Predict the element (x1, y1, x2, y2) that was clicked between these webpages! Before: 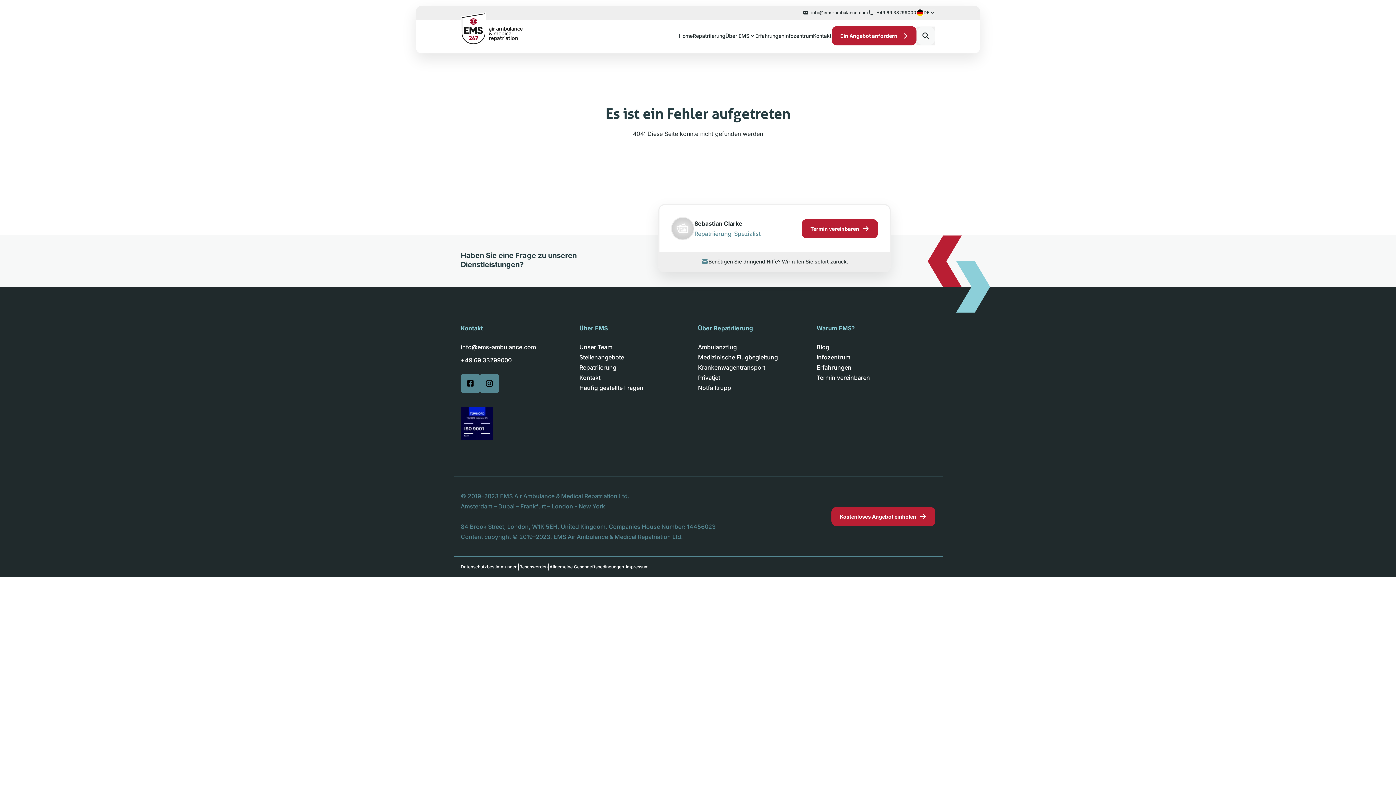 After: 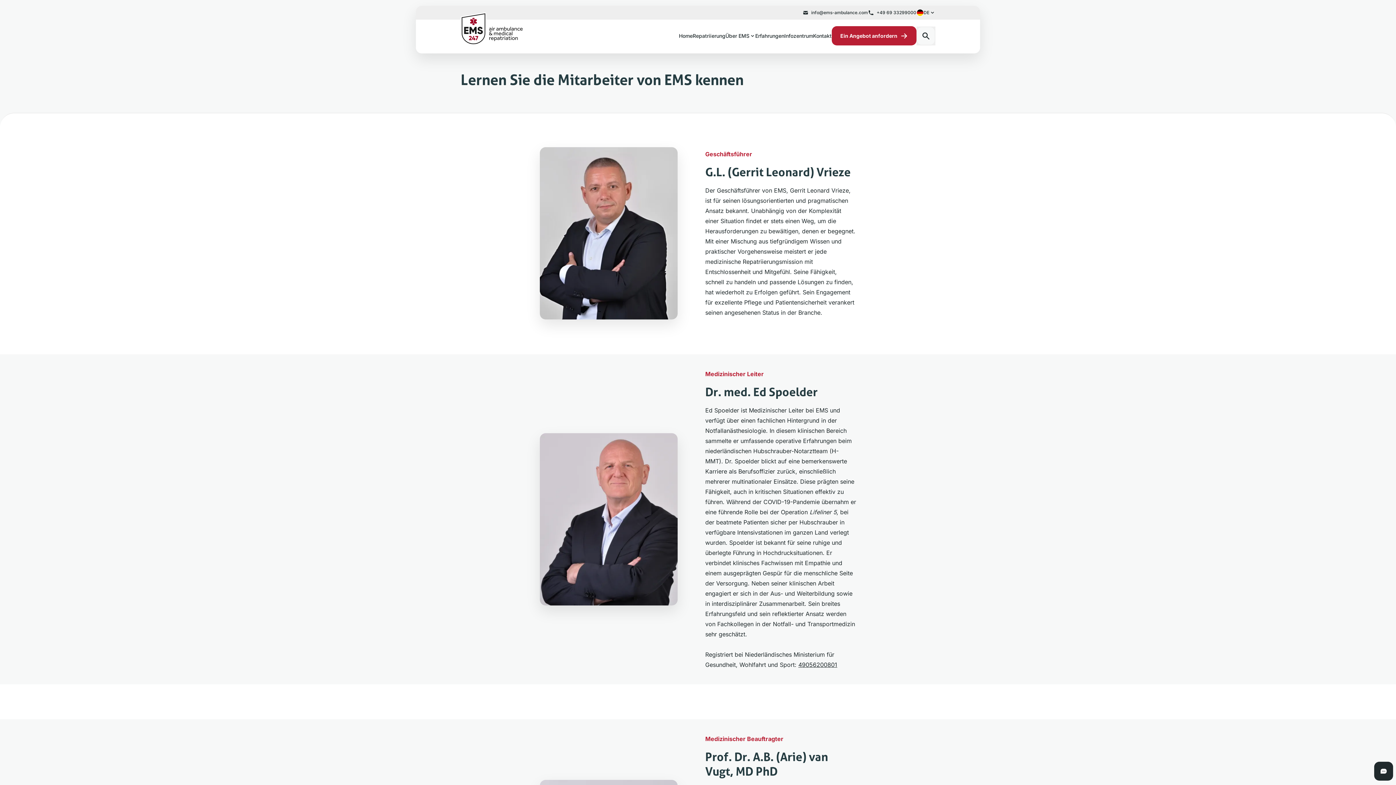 Action: bbox: (579, 342, 698, 352) label: Unser Team